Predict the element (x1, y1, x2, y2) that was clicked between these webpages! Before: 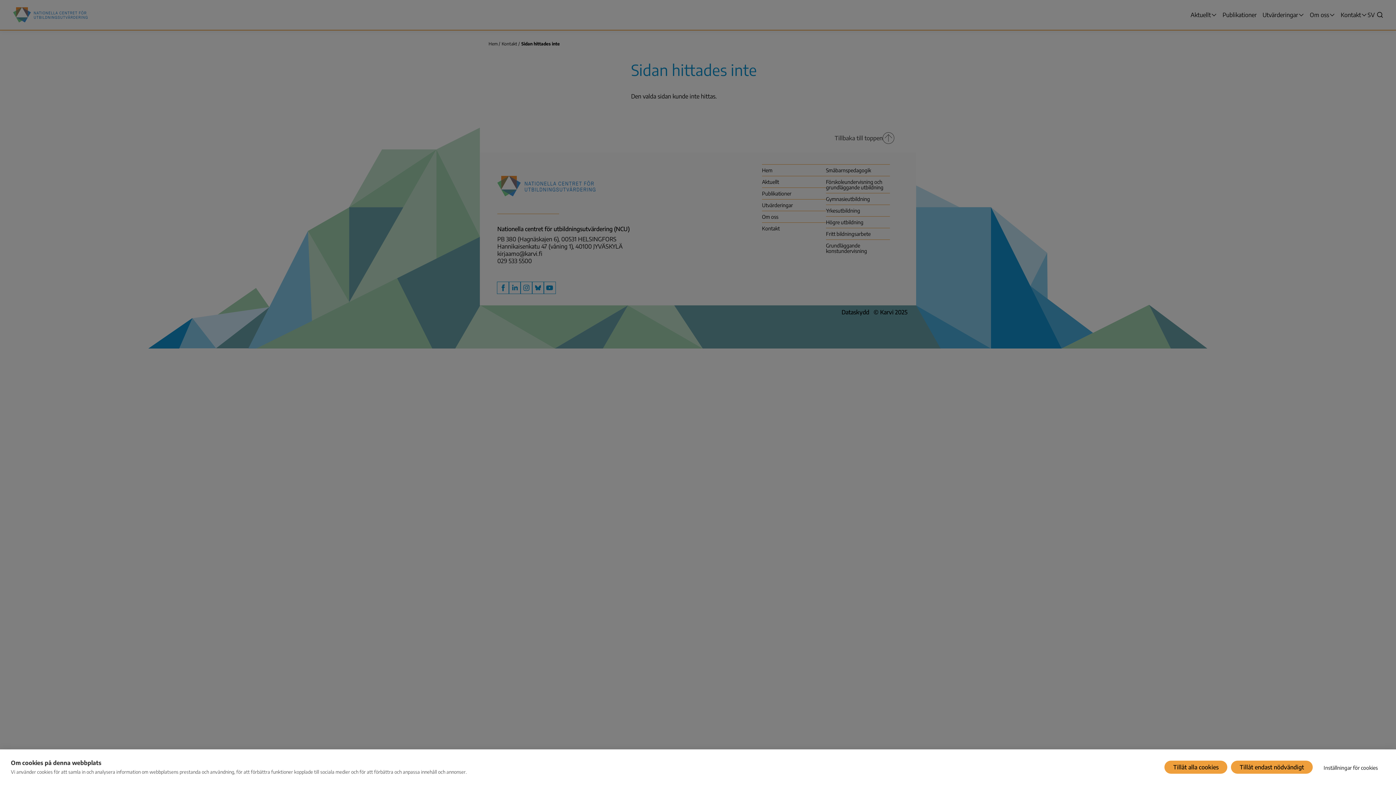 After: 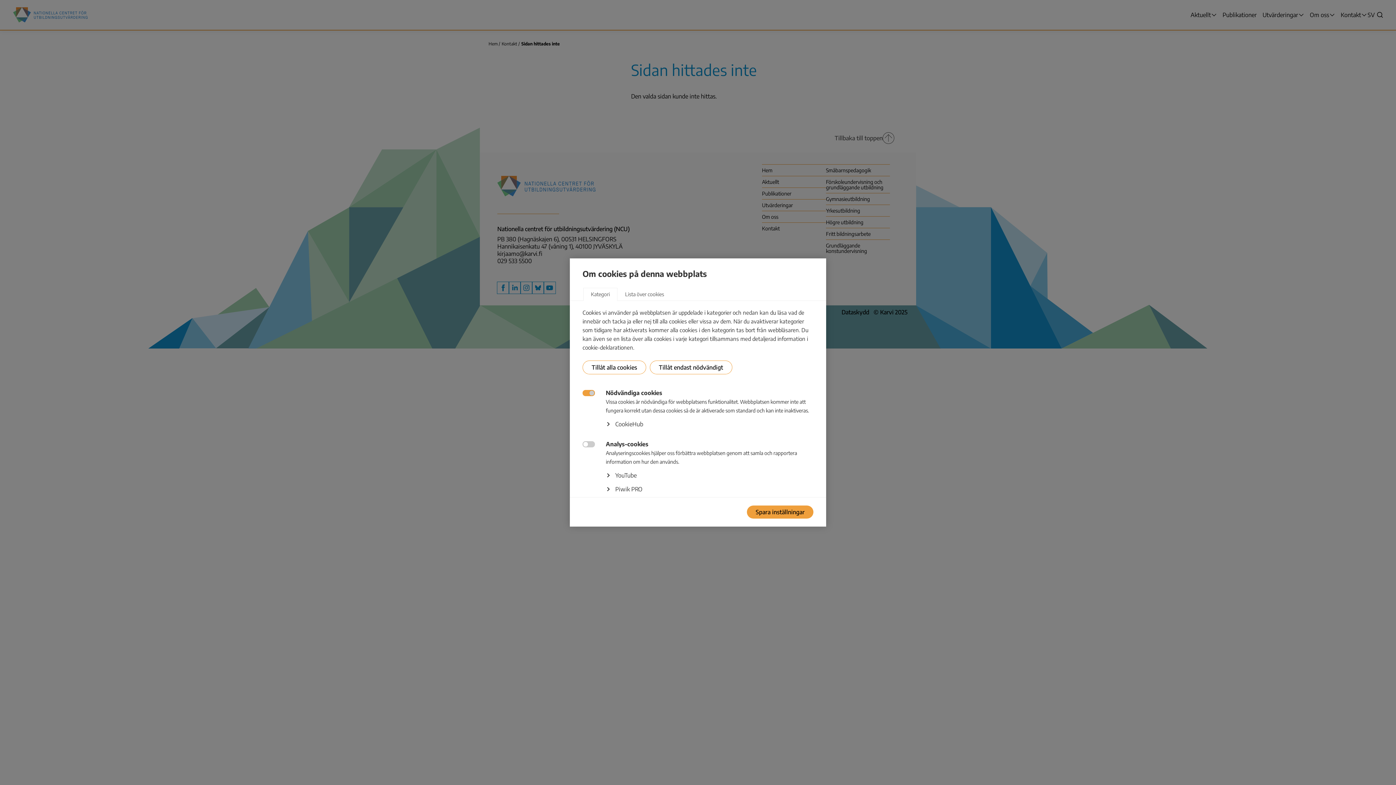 Action: bbox: (1316, 759, 1385, 775) label: Inställningar för cookies